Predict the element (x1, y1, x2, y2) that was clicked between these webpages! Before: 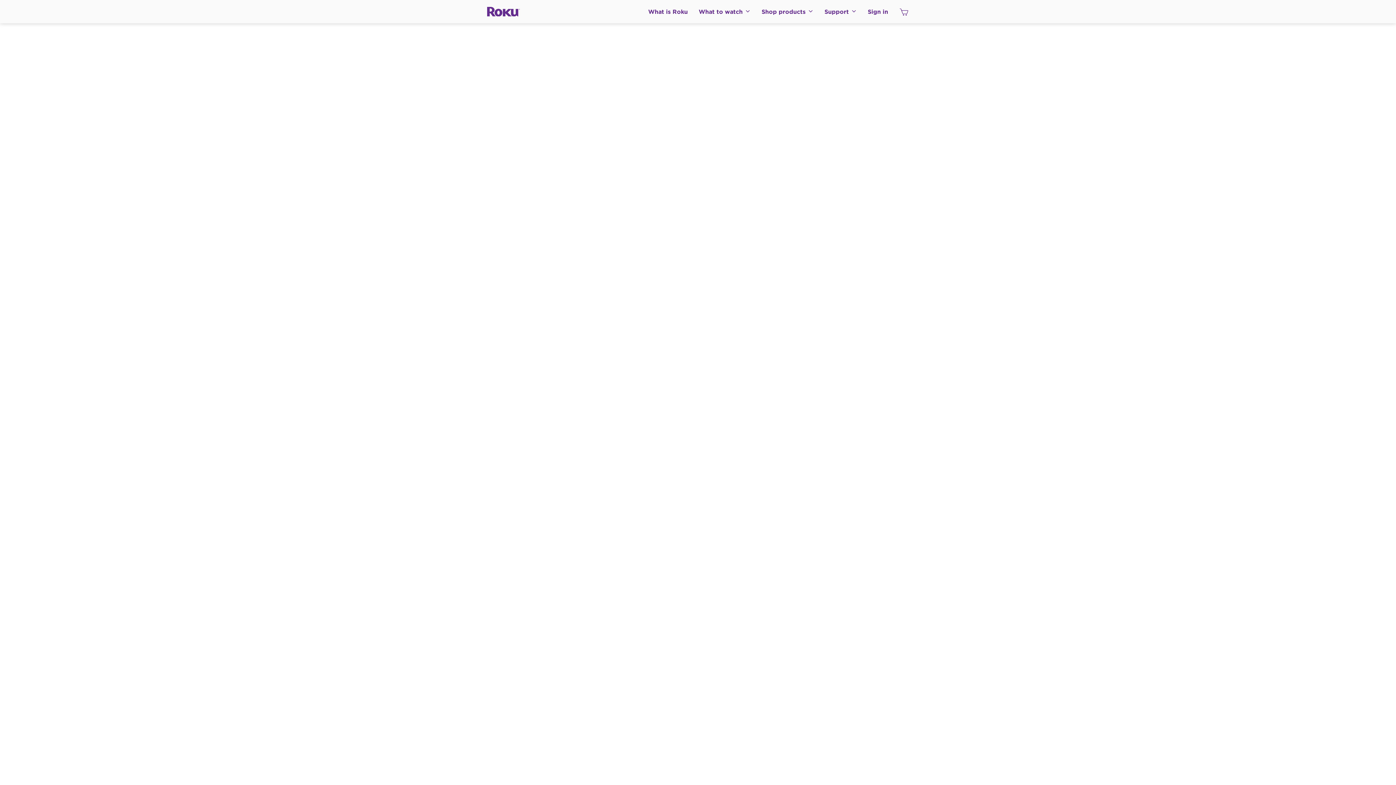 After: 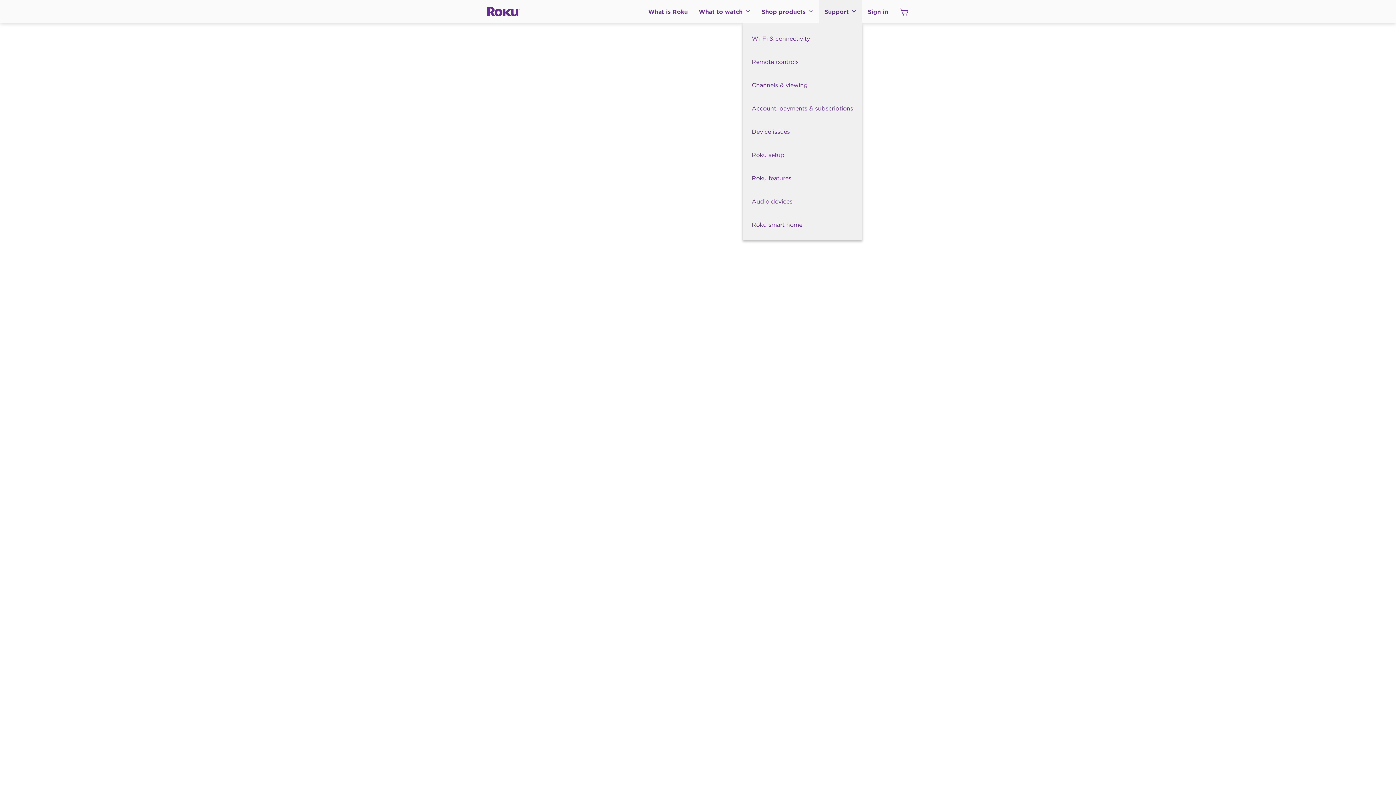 Action: bbox: (819, 0, 862, 23) label: Support